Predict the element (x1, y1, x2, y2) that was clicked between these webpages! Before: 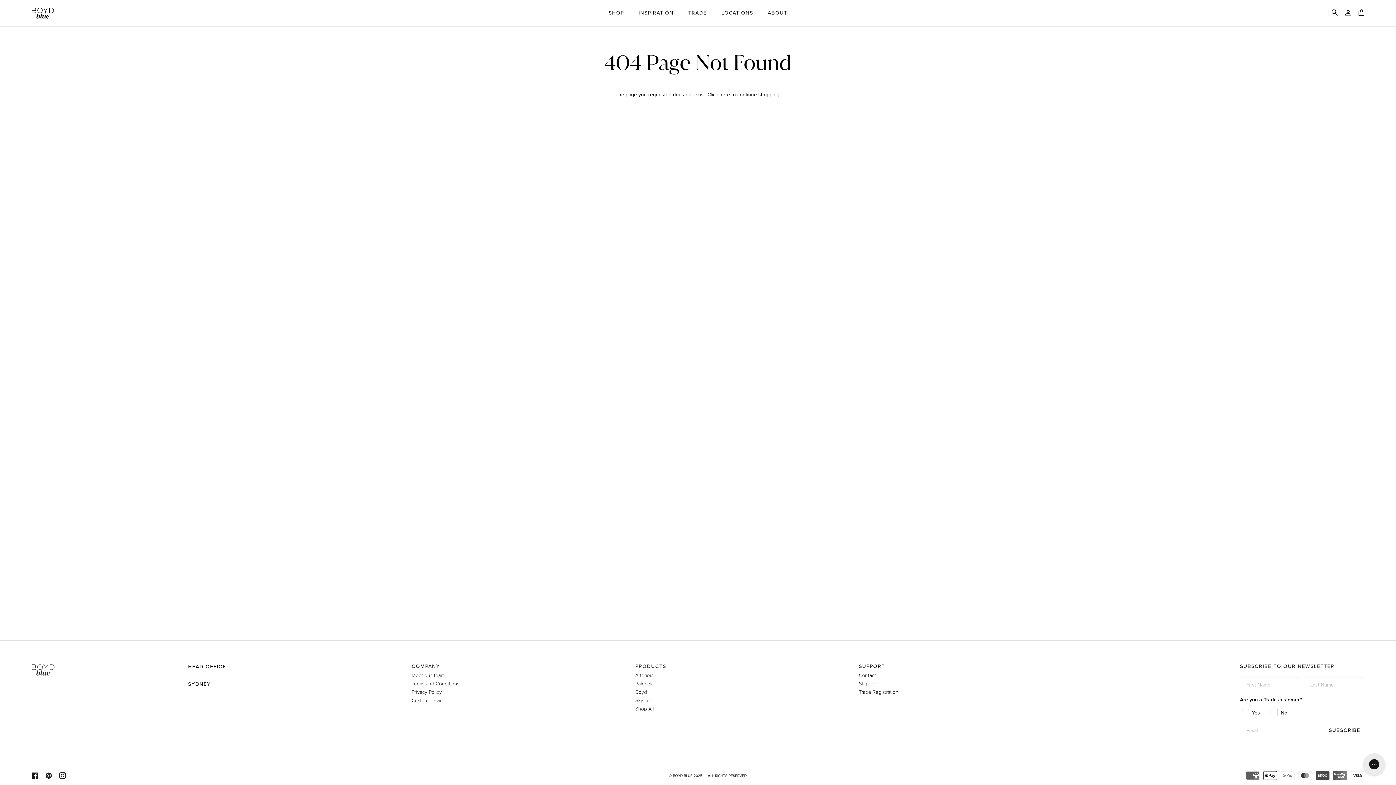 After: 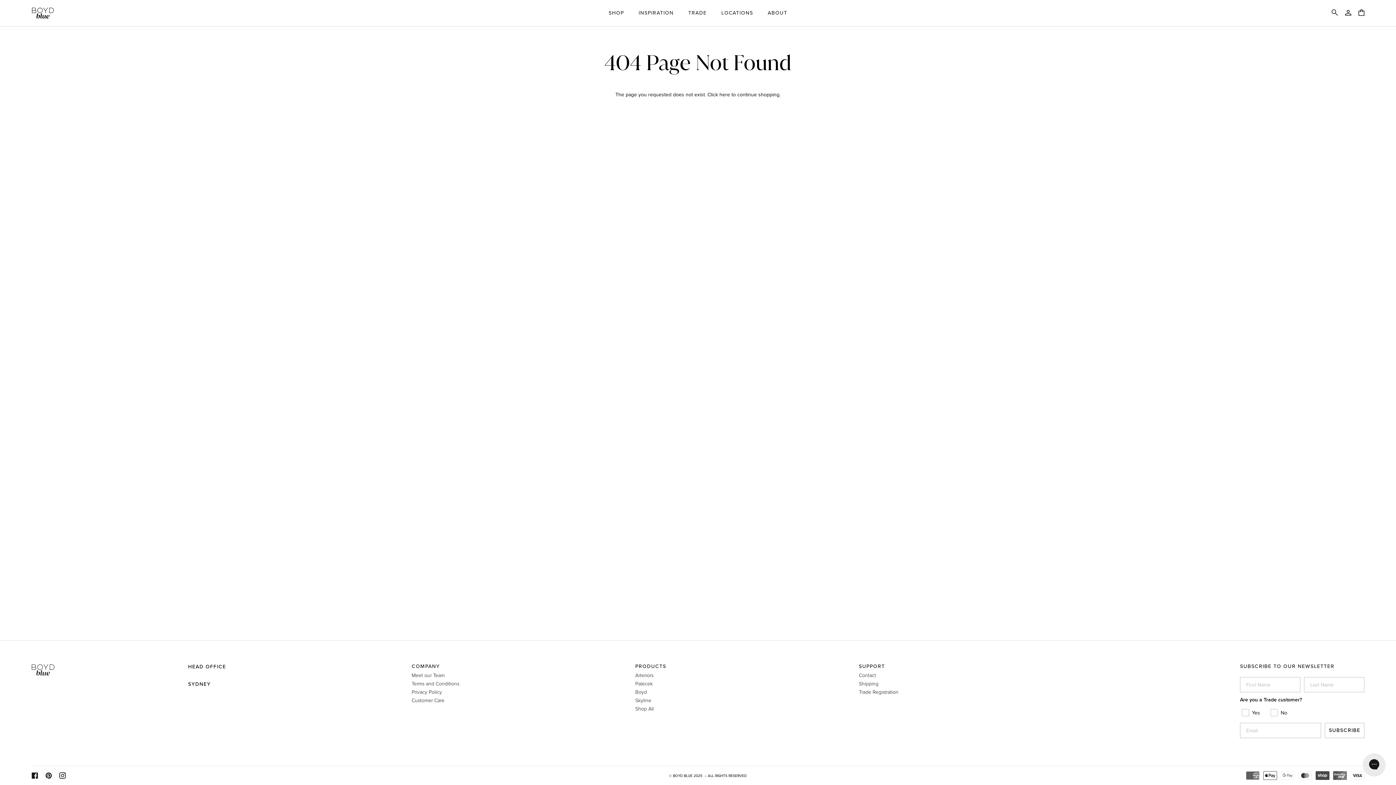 Action: bbox: (411, 662, 626, 672) label: Footer Company